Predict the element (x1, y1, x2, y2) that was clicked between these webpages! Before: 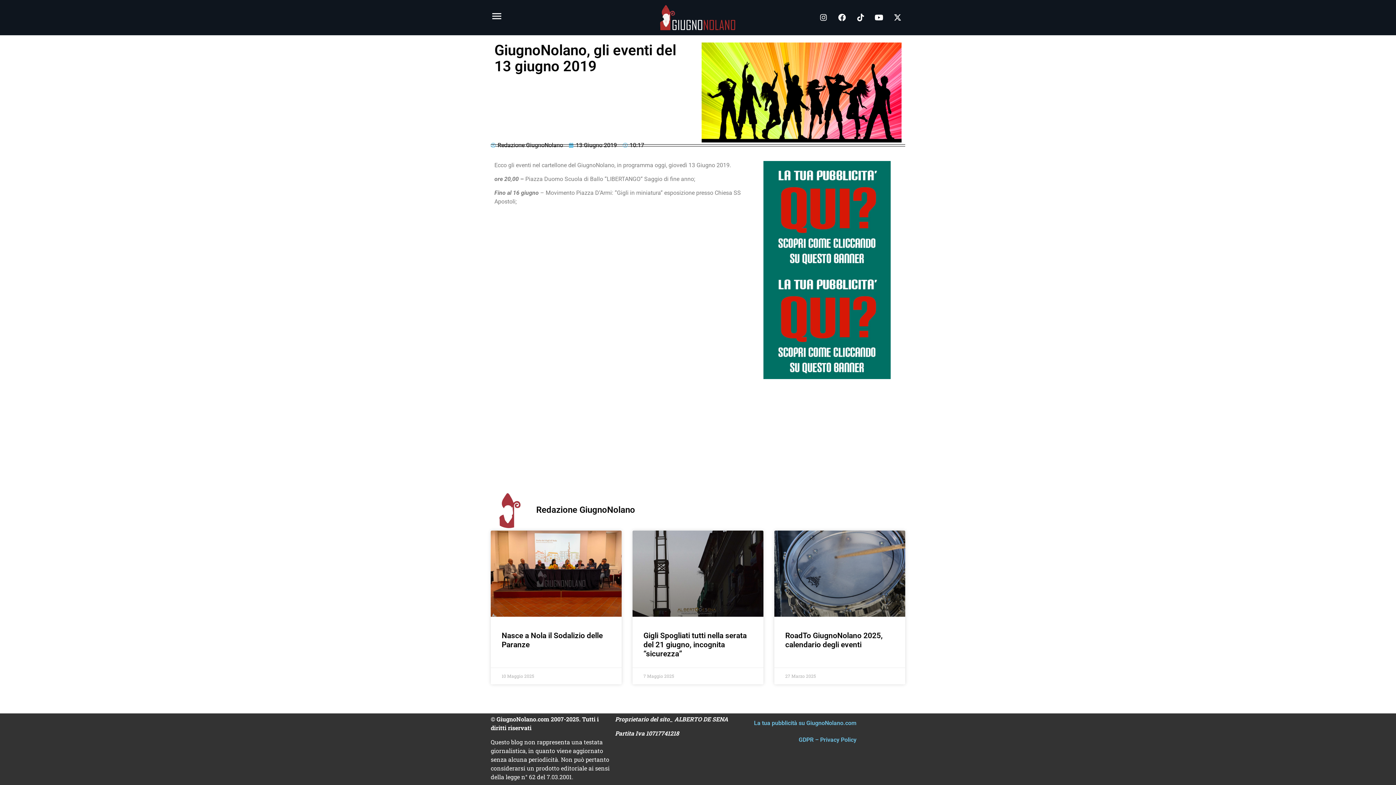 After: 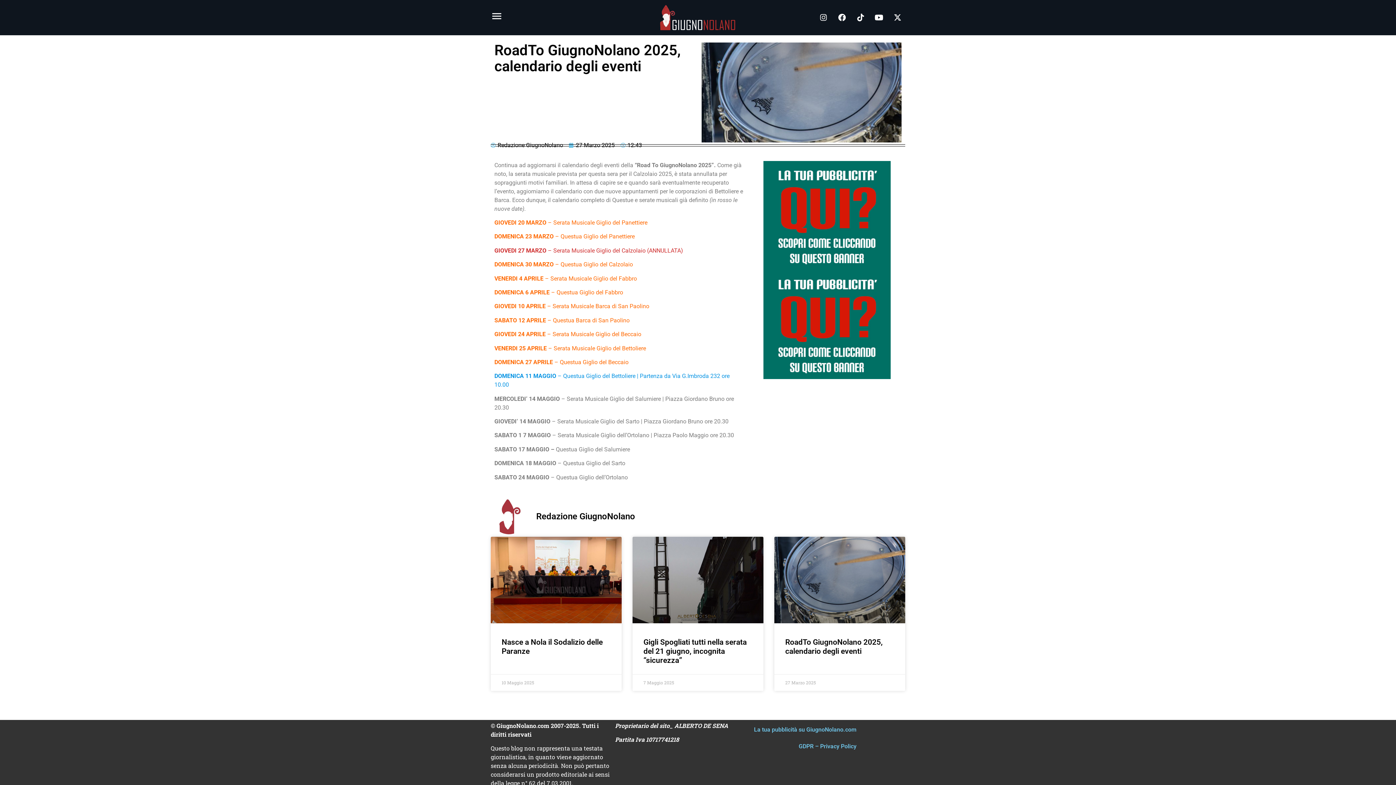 Action: bbox: (785, 631, 882, 649) label: RoadTo GiugnoNolano 2025, calendario degli eventi